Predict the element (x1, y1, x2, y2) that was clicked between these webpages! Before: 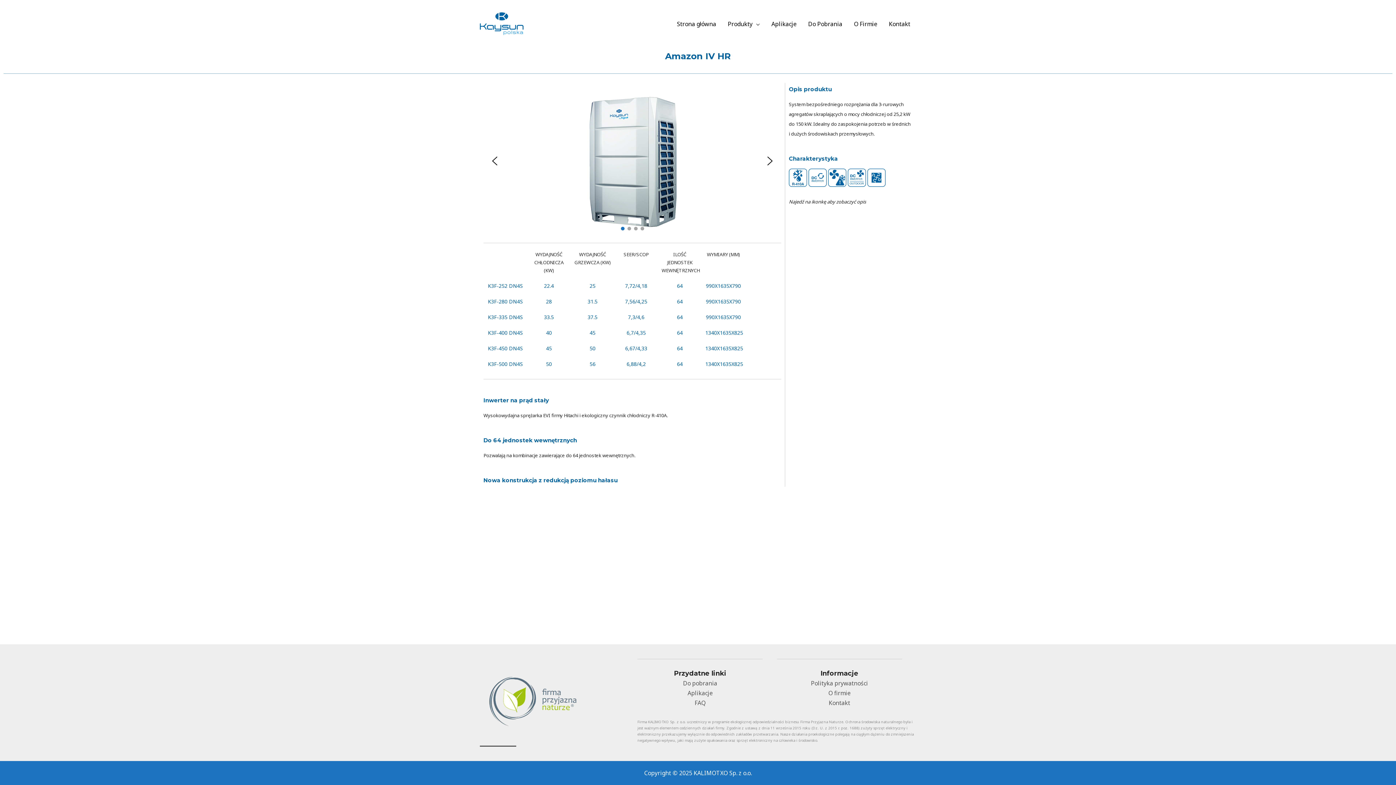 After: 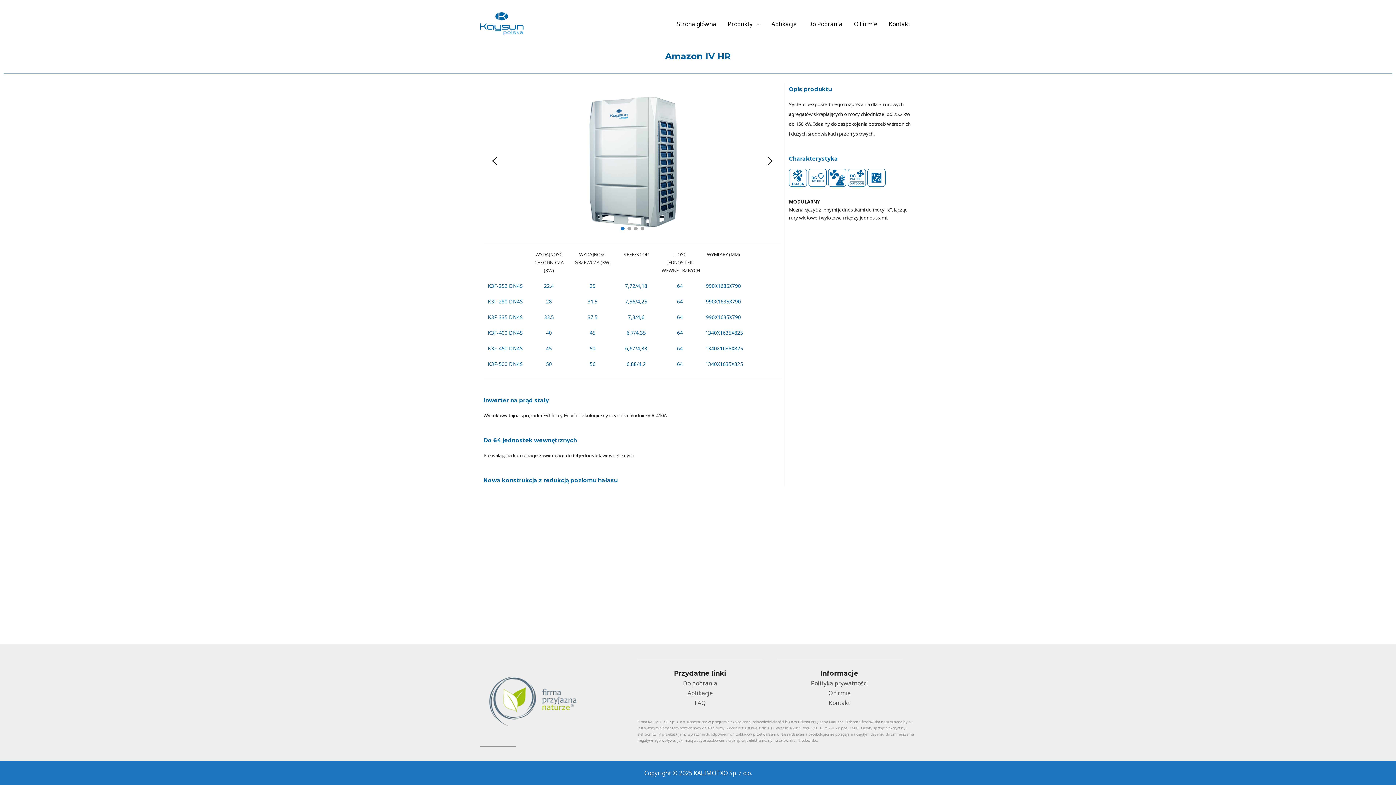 Action: bbox: (867, 175, 885, 183)